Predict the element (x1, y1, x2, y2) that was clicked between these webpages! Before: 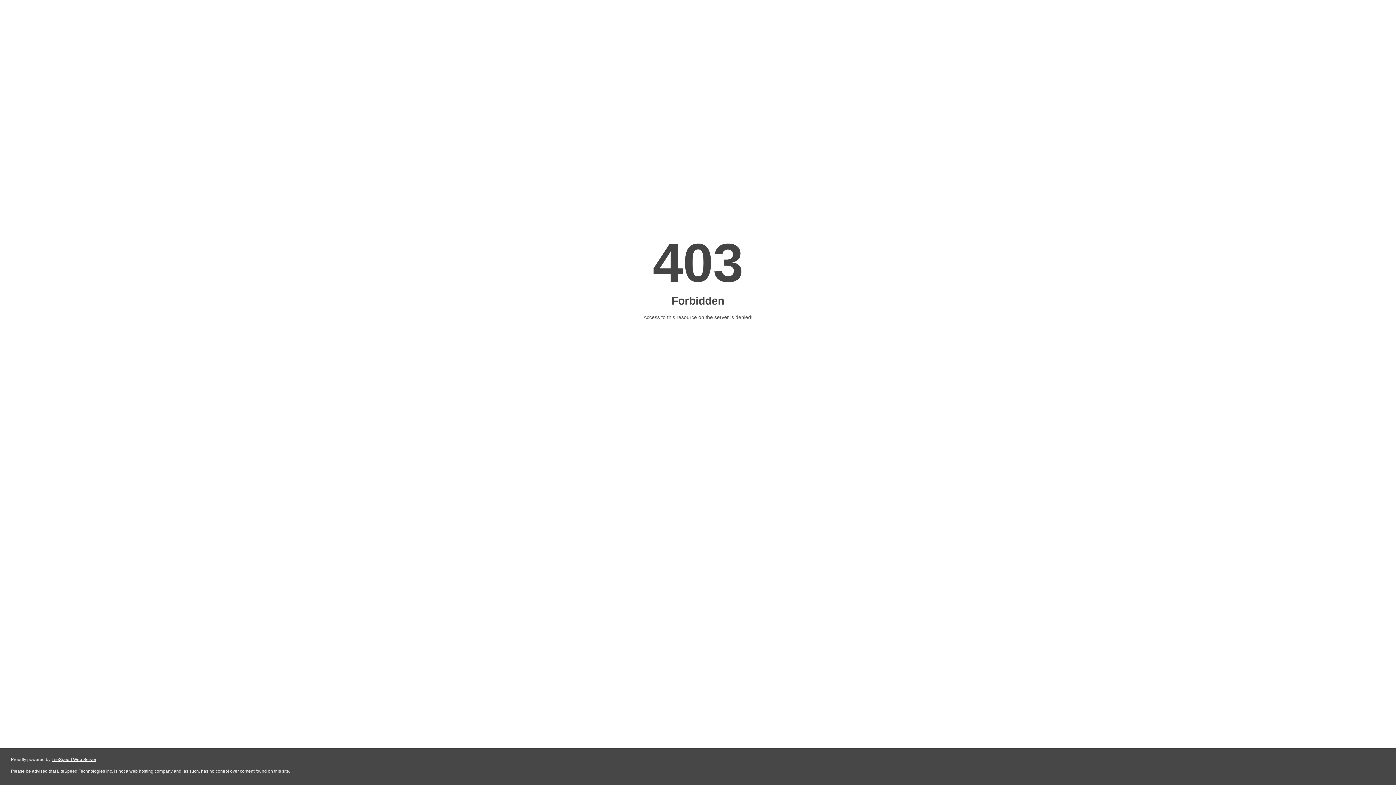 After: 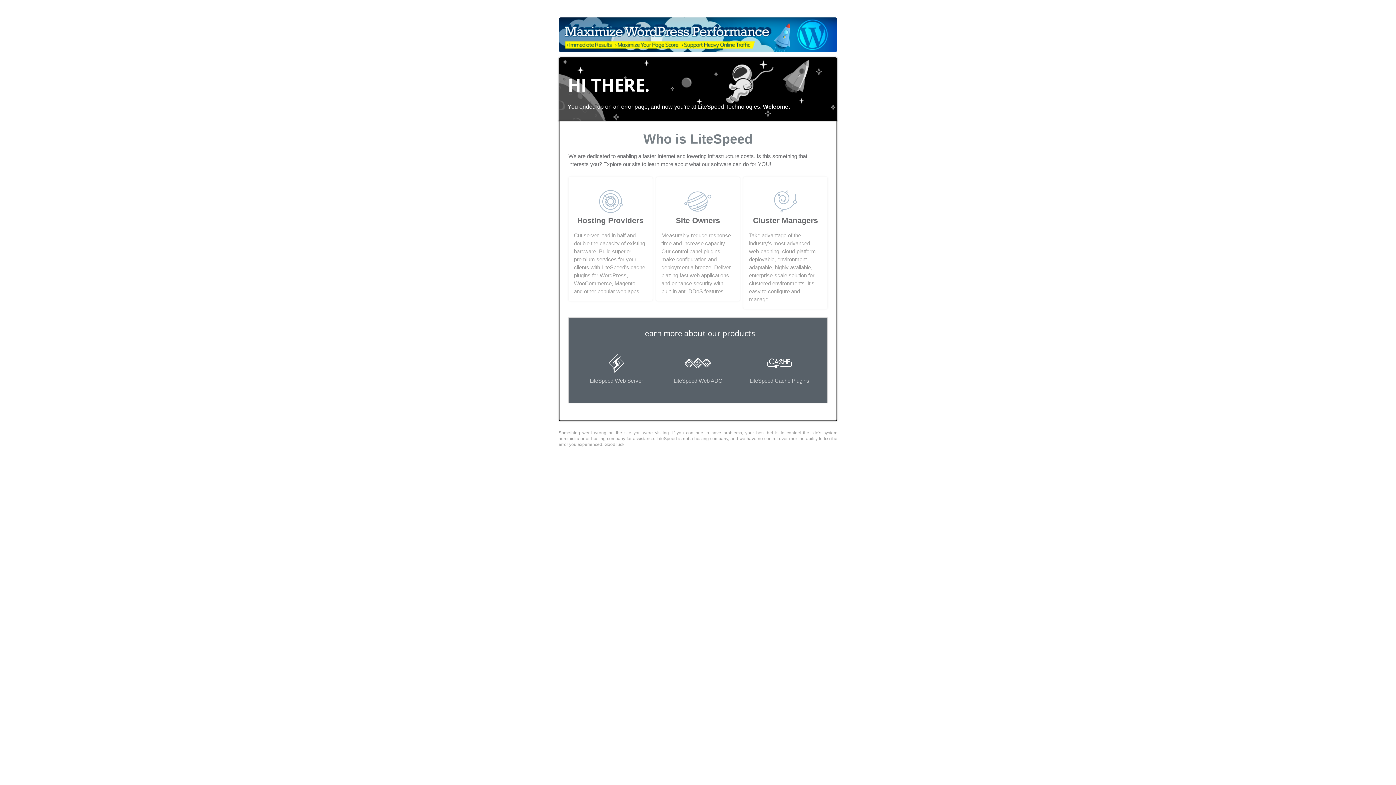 Action: bbox: (51, 757, 96, 762) label: LiteSpeed Web Server